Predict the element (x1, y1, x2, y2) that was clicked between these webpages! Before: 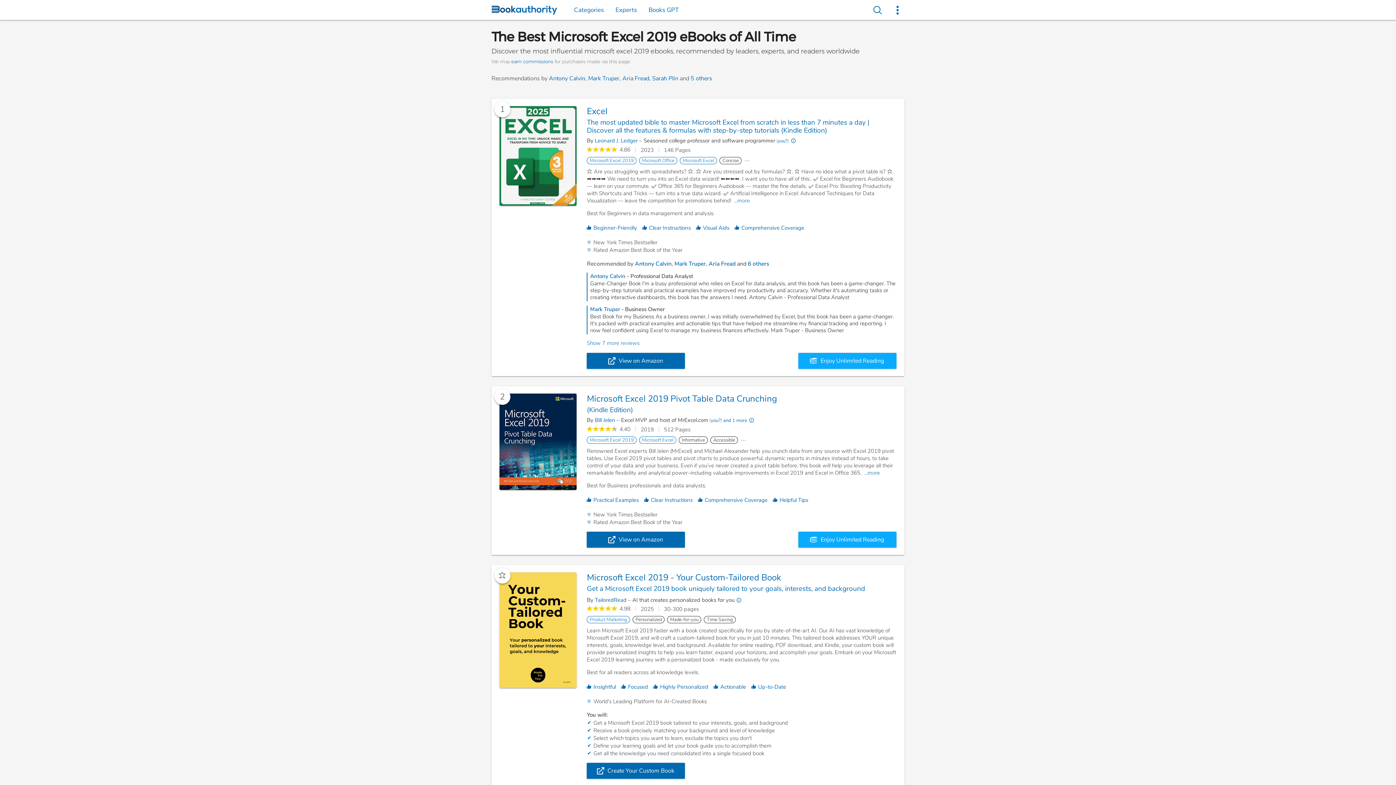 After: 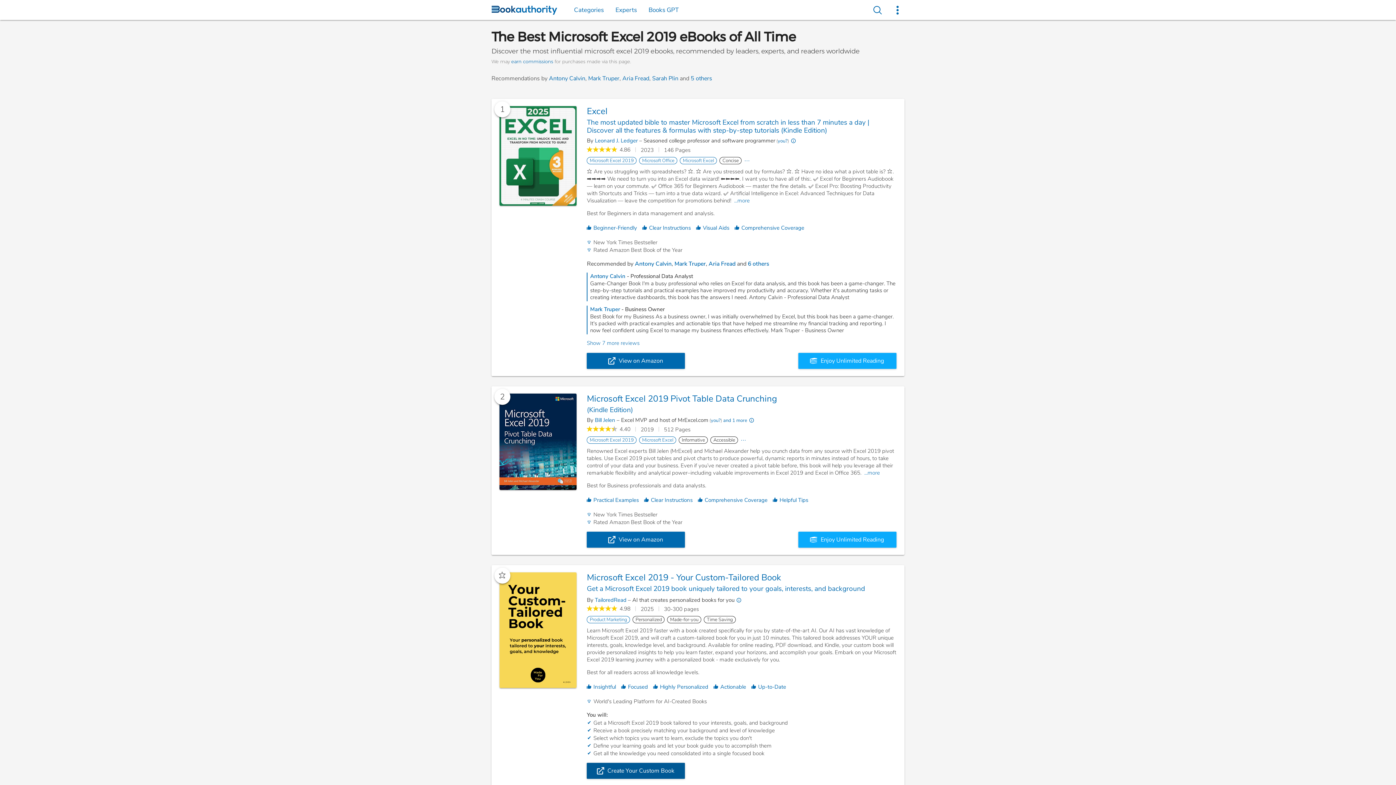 Action: bbox: (587, 763, 685, 779) label: Create Your Custom Book